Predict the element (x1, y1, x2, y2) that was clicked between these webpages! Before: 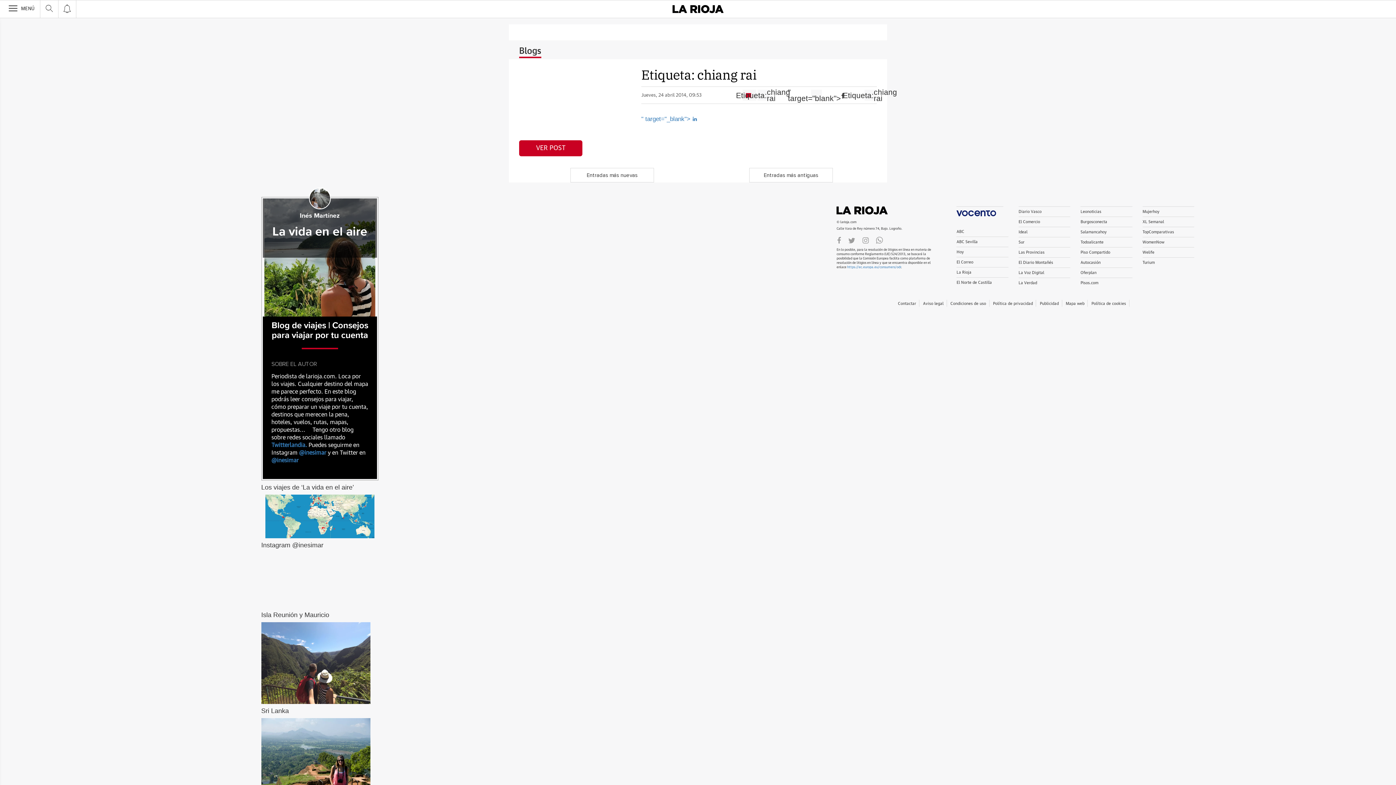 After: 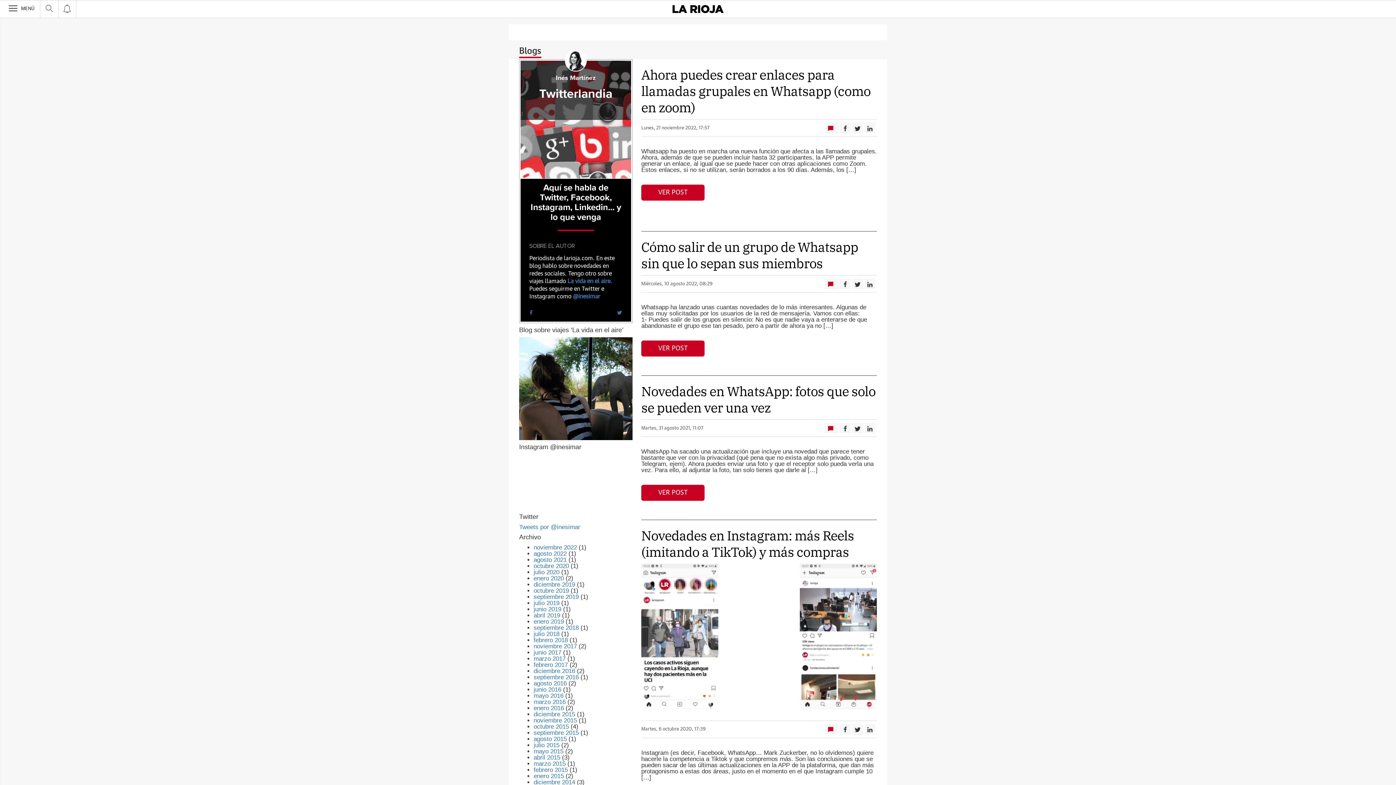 Action: label: Twitterlandia. bbox: (271, 442, 307, 448)